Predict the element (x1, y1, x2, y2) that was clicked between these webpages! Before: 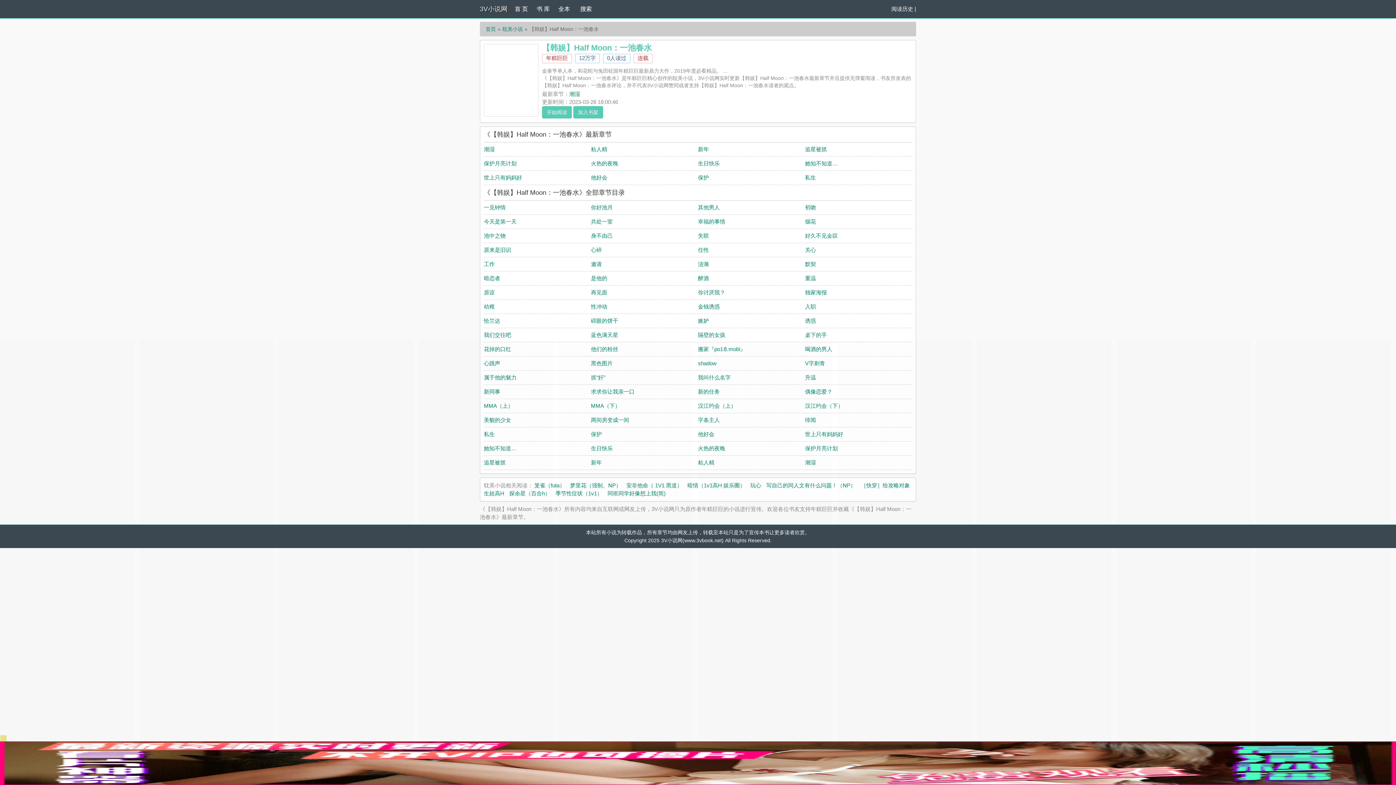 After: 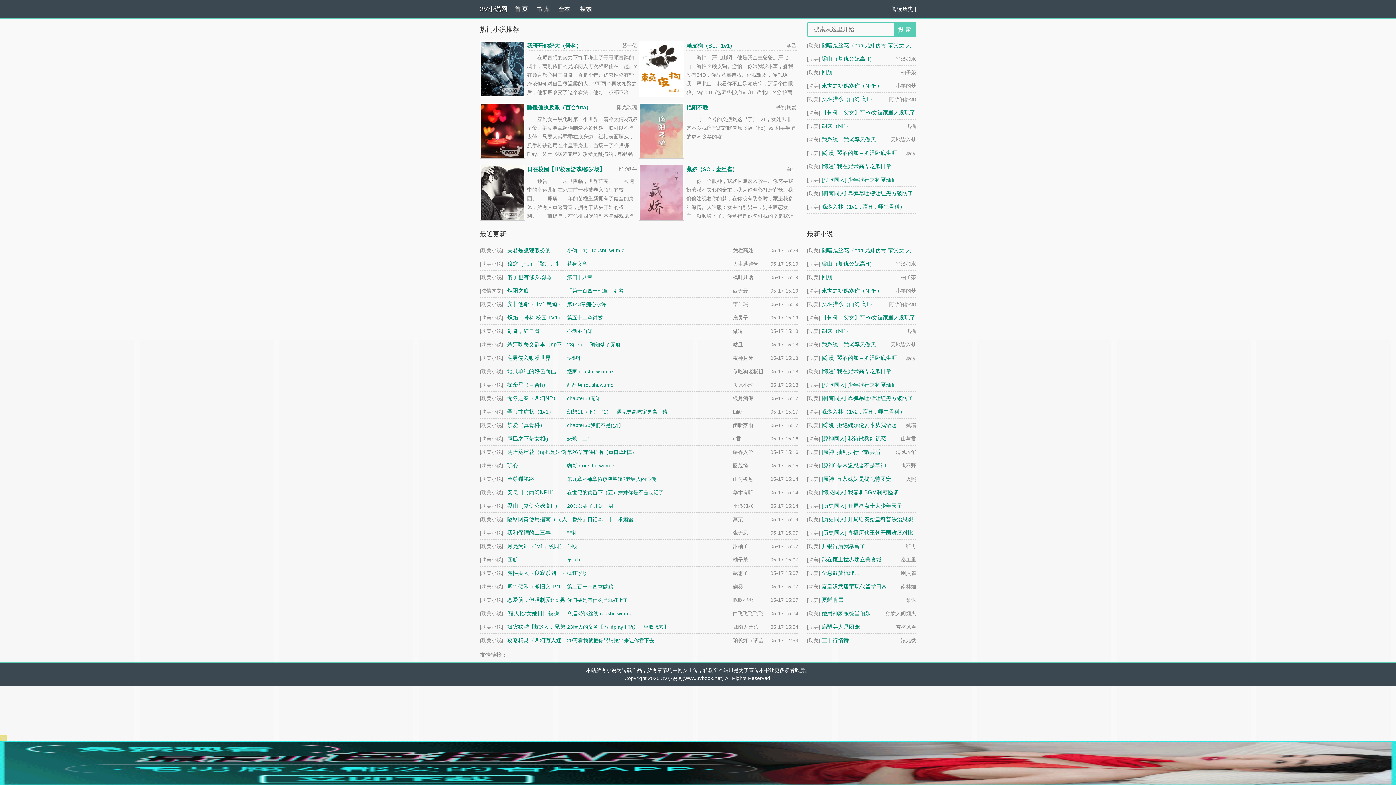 Action: label: 首 页 bbox: (514, 0, 536, 18)